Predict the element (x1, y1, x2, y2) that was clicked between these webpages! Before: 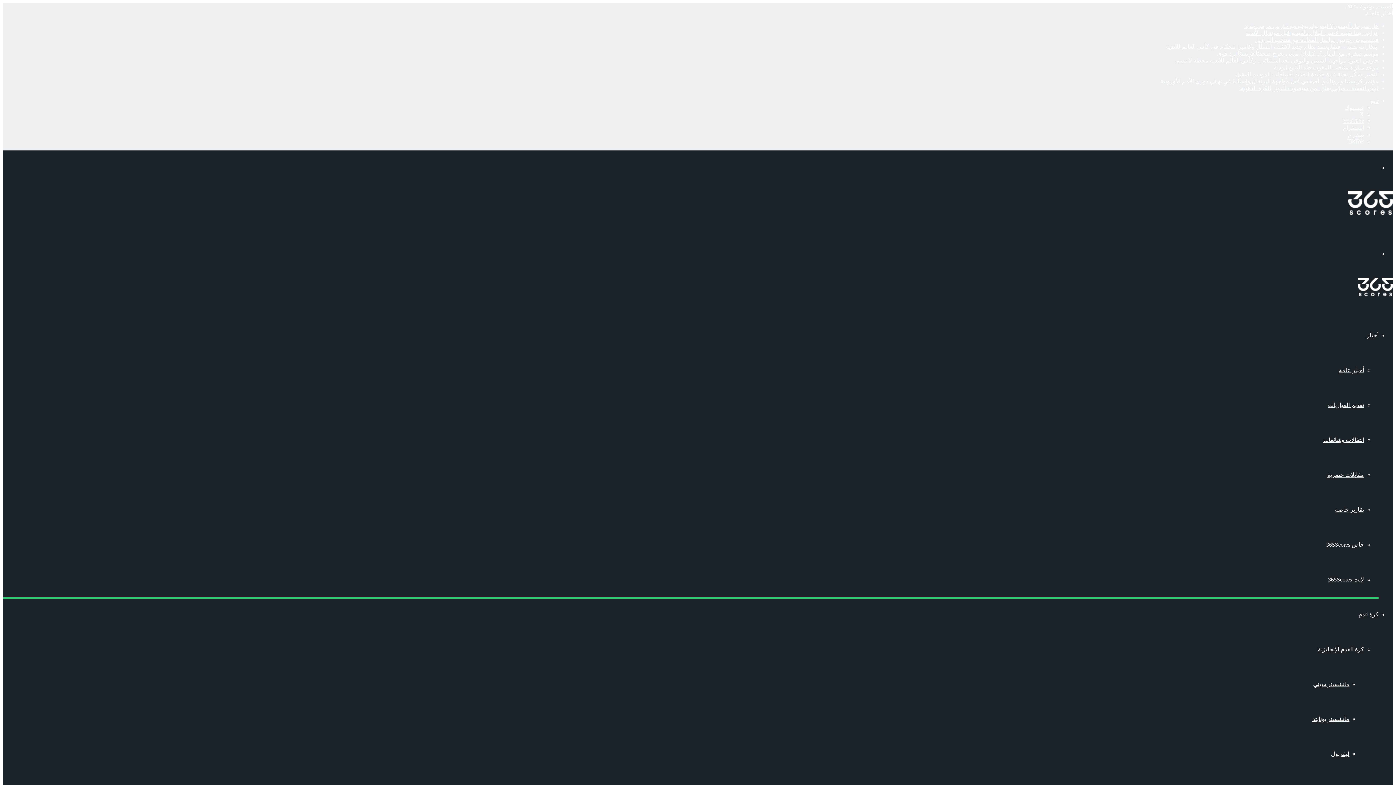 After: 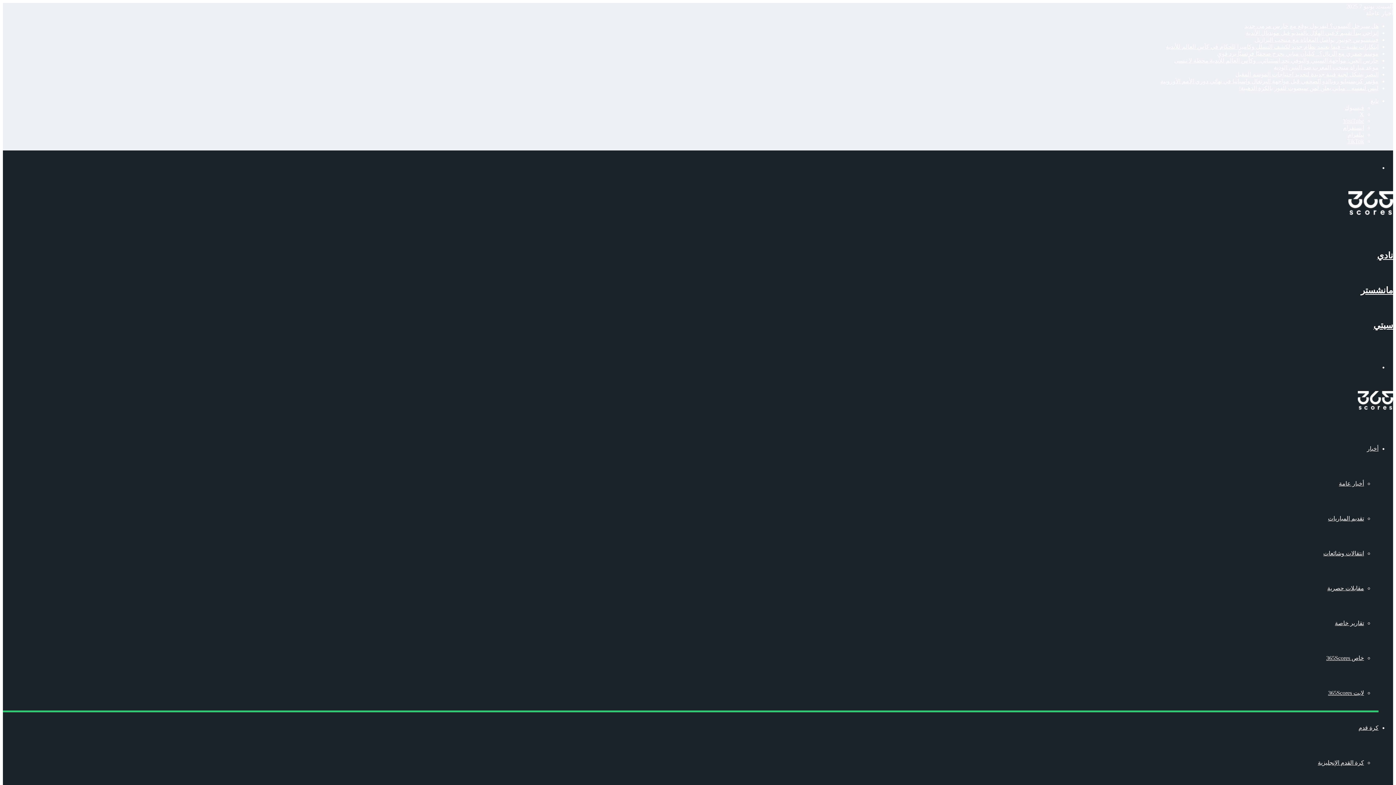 Action: label: مانشستر سيتي bbox: (1313, 681, 1349, 687)